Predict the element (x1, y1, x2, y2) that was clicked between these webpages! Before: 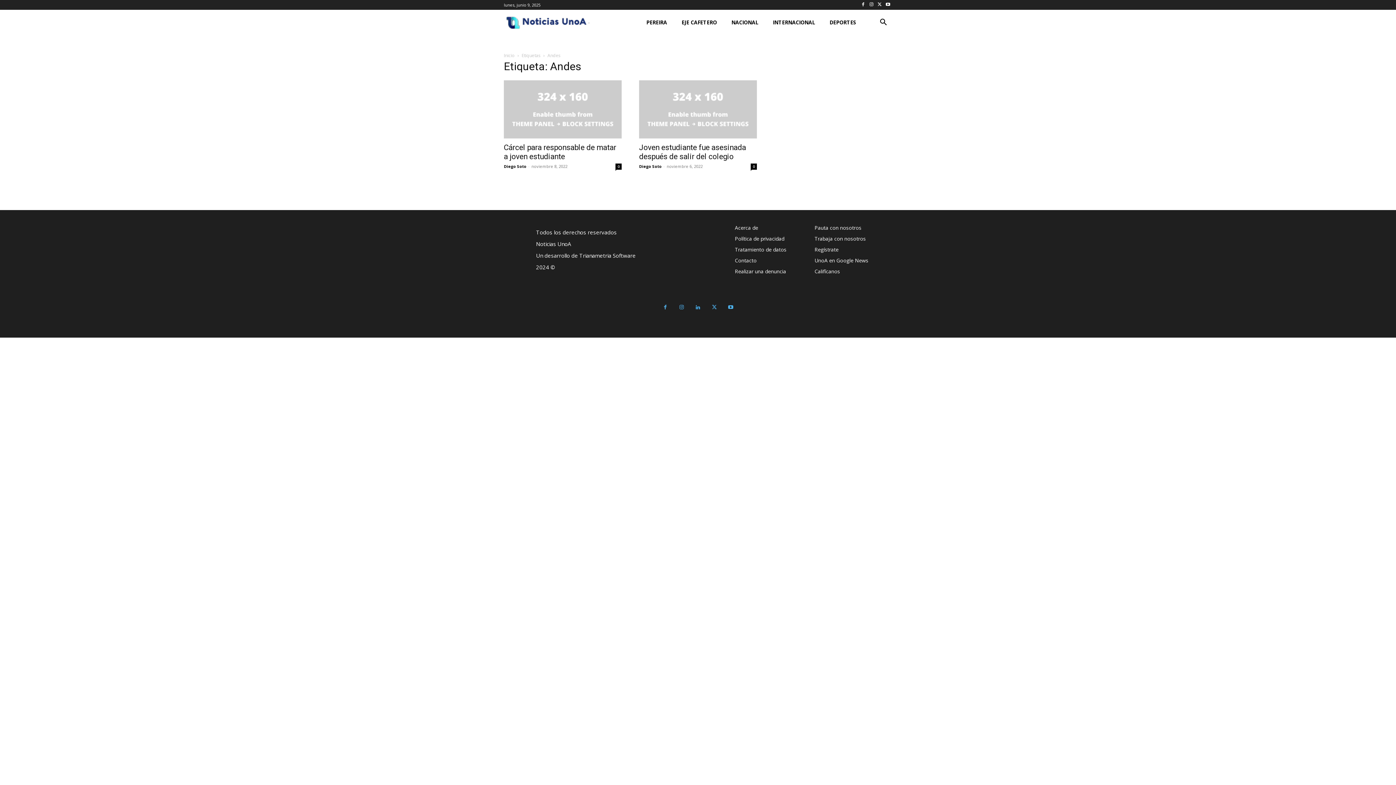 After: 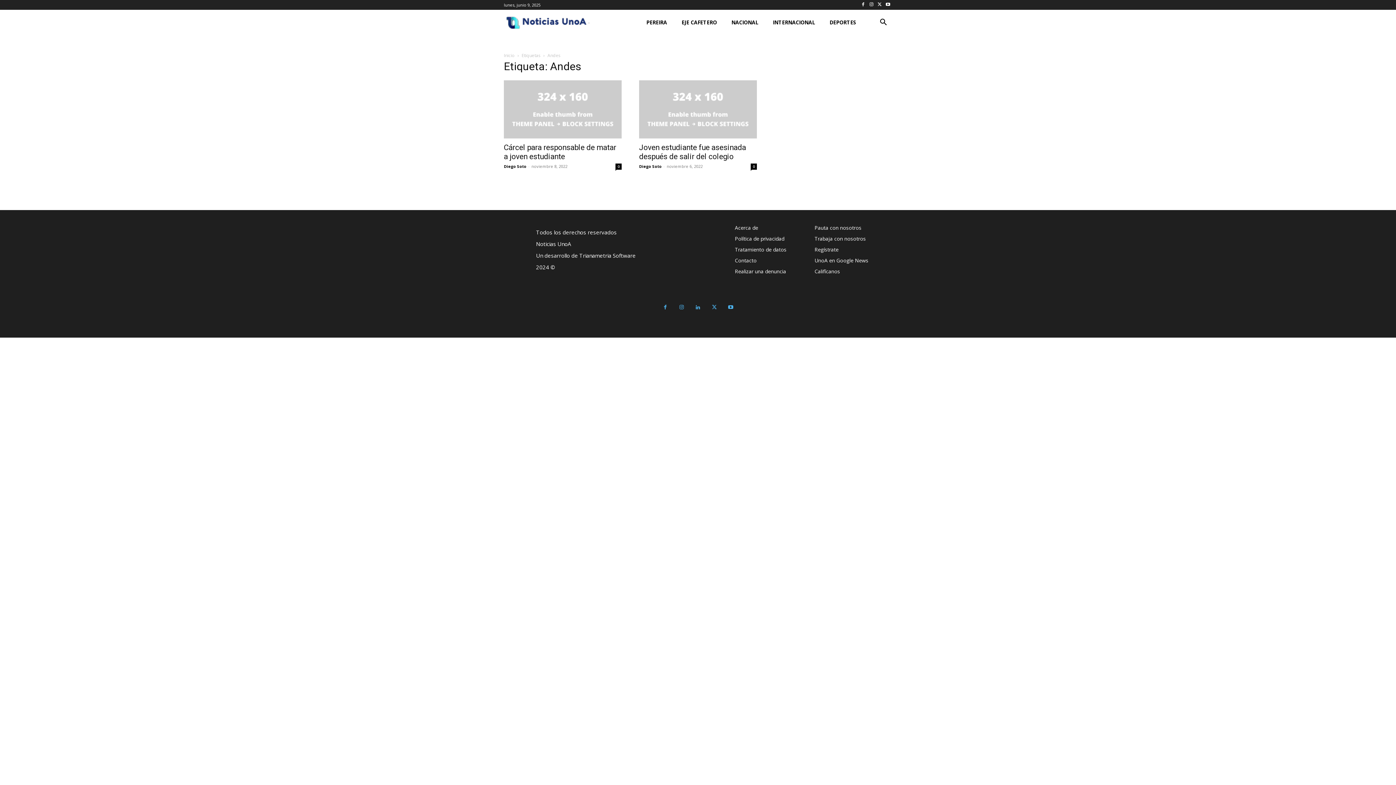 Action: bbox: (659, 301, 671, 314)